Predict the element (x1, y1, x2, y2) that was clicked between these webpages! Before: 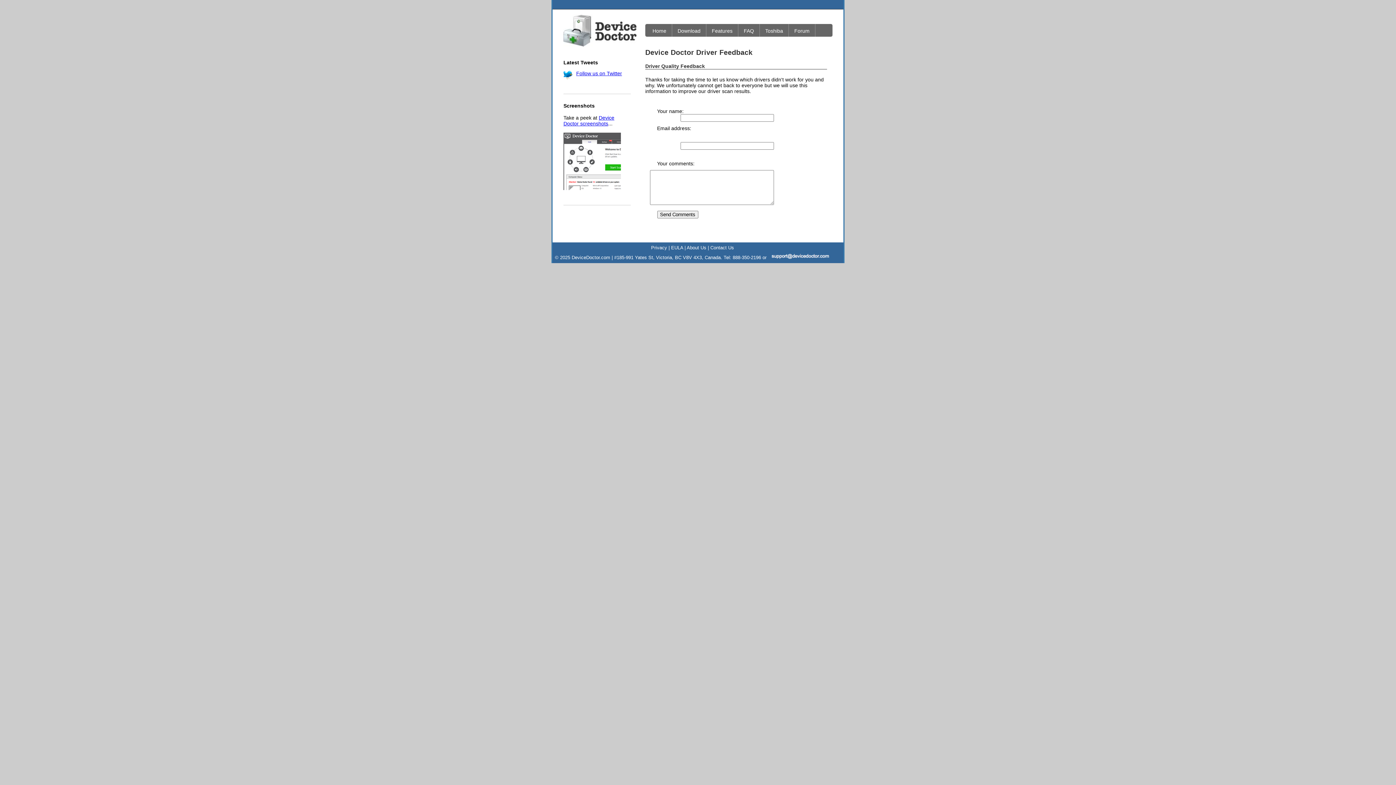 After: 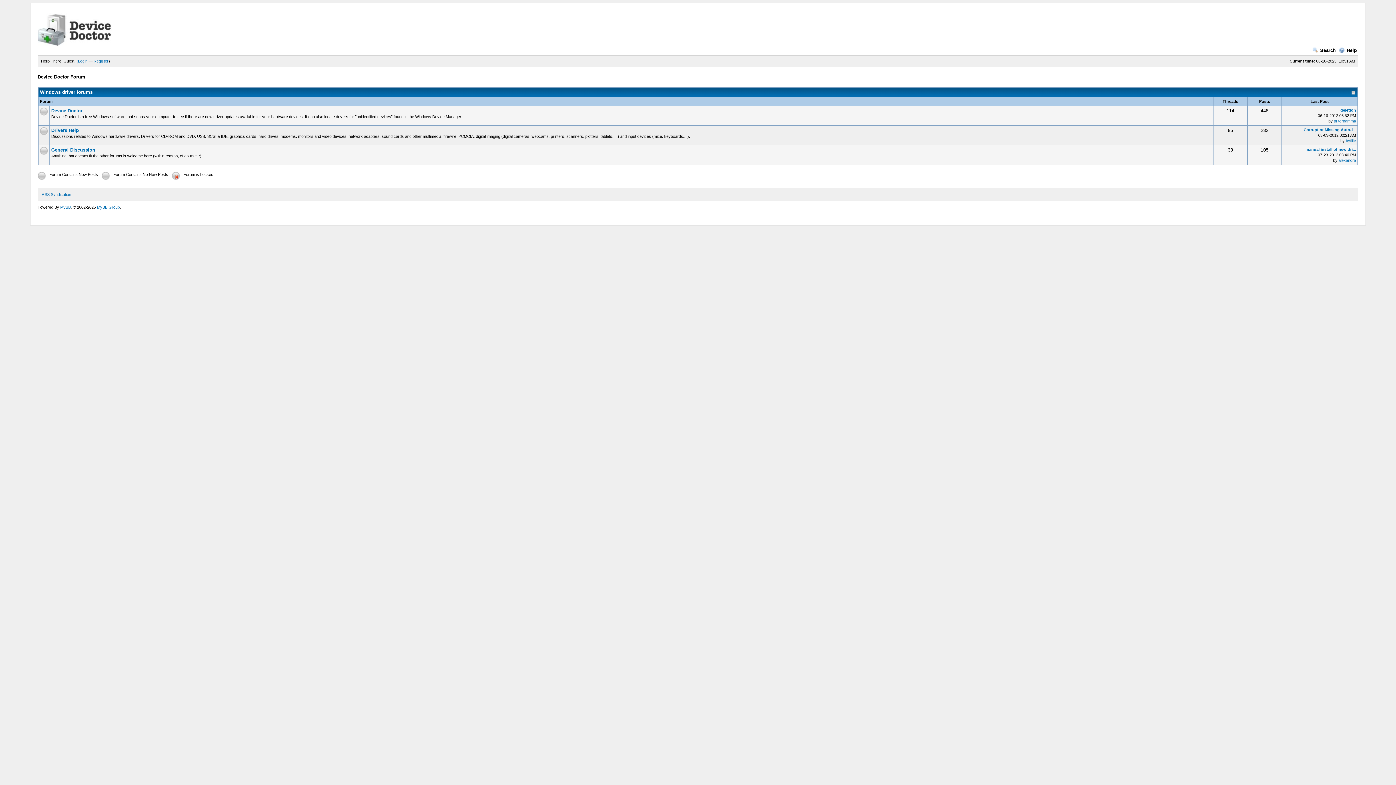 Action: label: Forum bbox: (794, 28, 809, 33)